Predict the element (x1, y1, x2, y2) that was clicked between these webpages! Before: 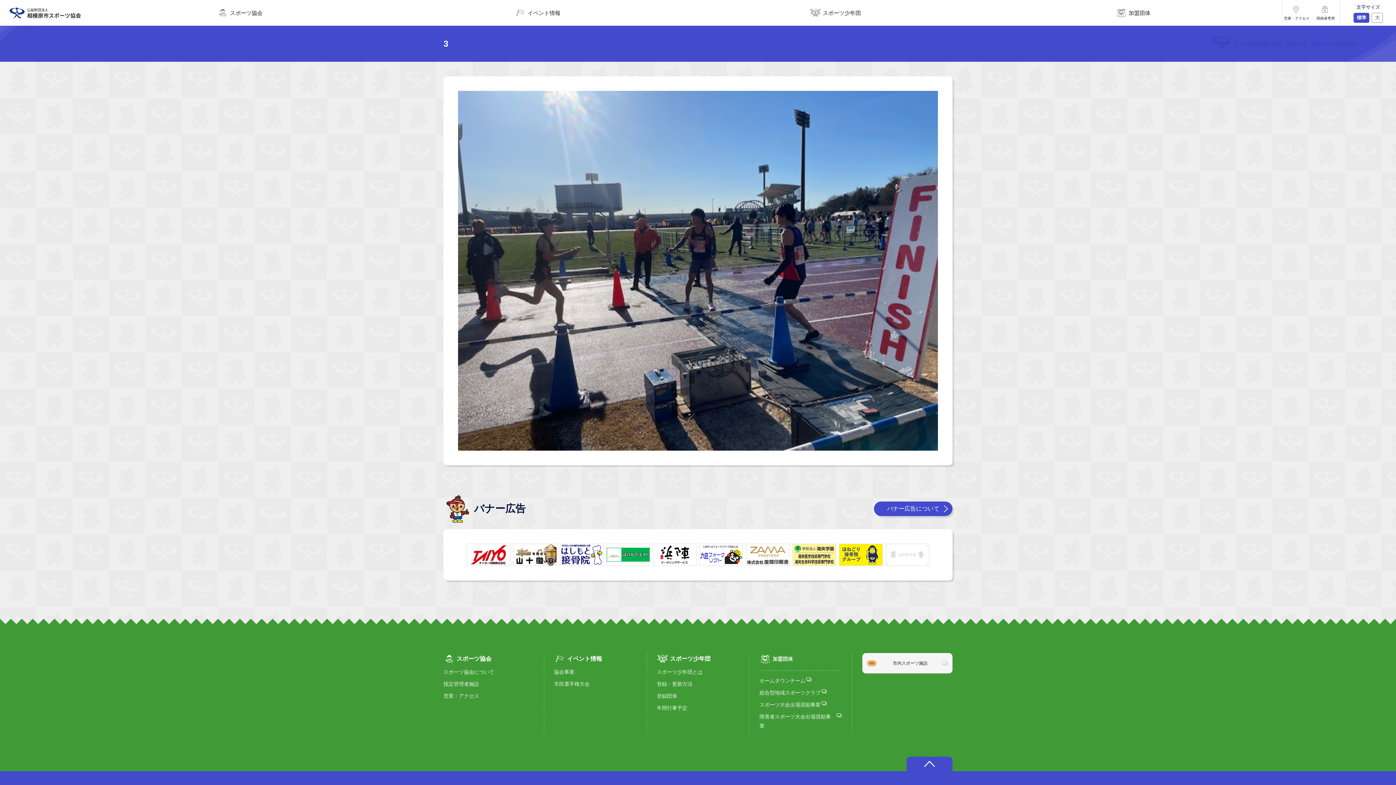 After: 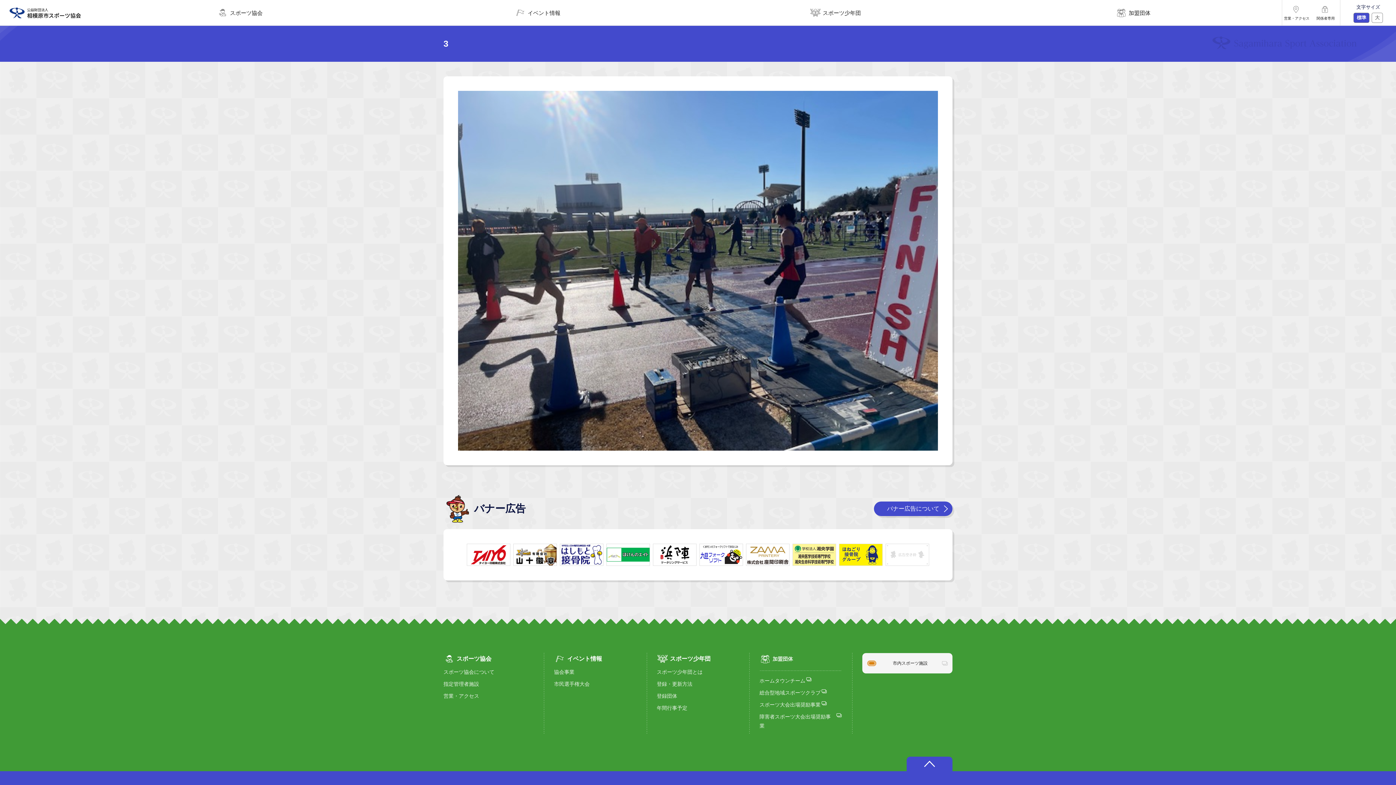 Action: bbox: (606, 543, 650, 566)